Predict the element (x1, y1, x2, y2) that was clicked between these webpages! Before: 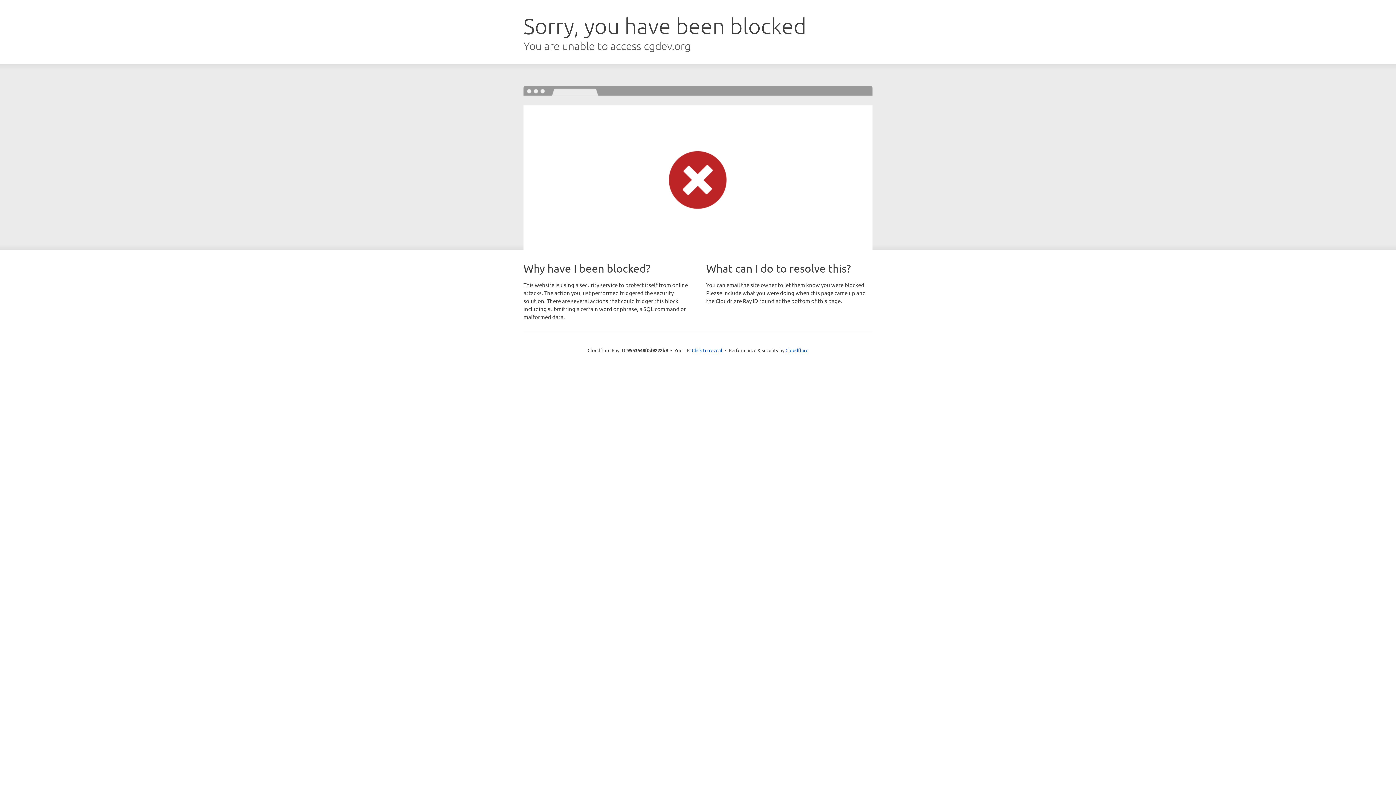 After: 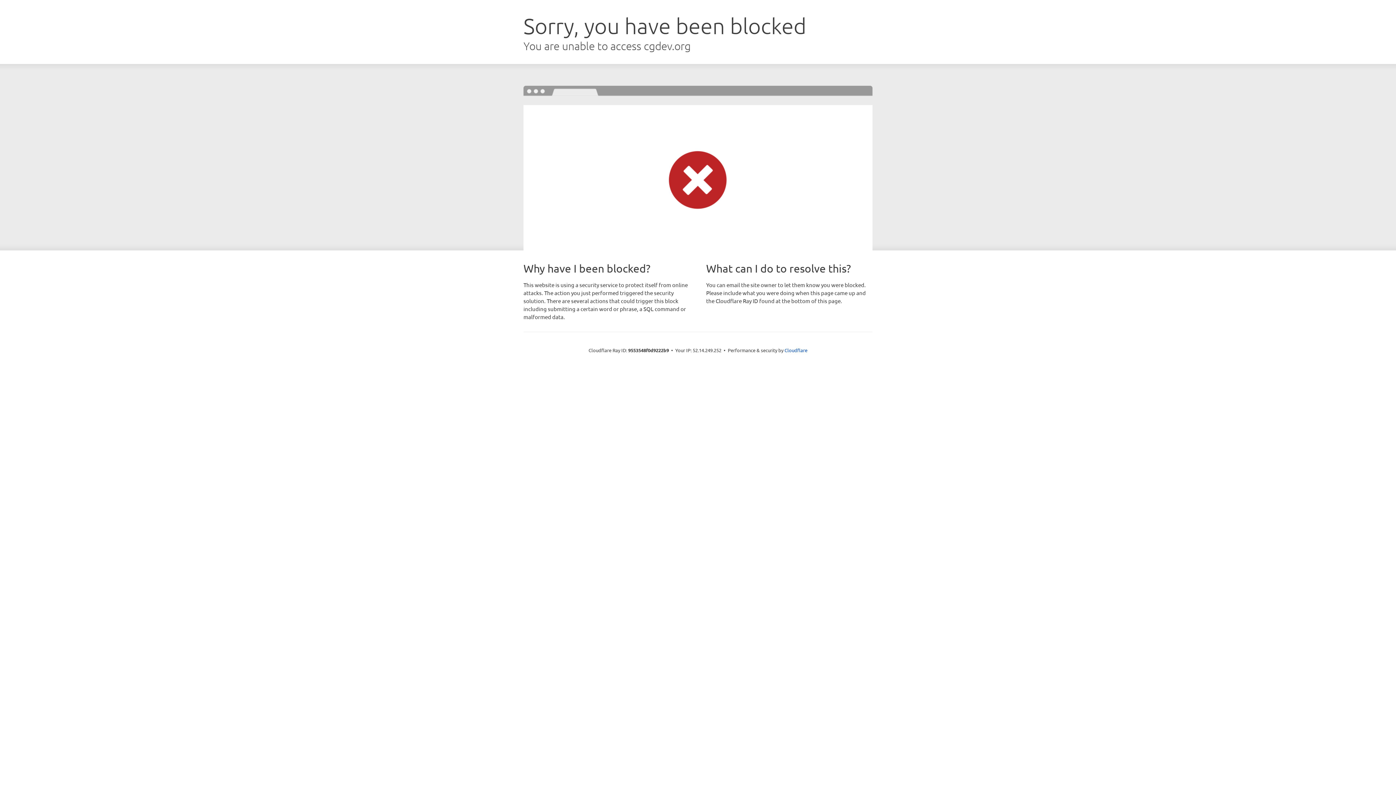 Action: label: Click to reveal bbox: (692, 346, 722, 353)